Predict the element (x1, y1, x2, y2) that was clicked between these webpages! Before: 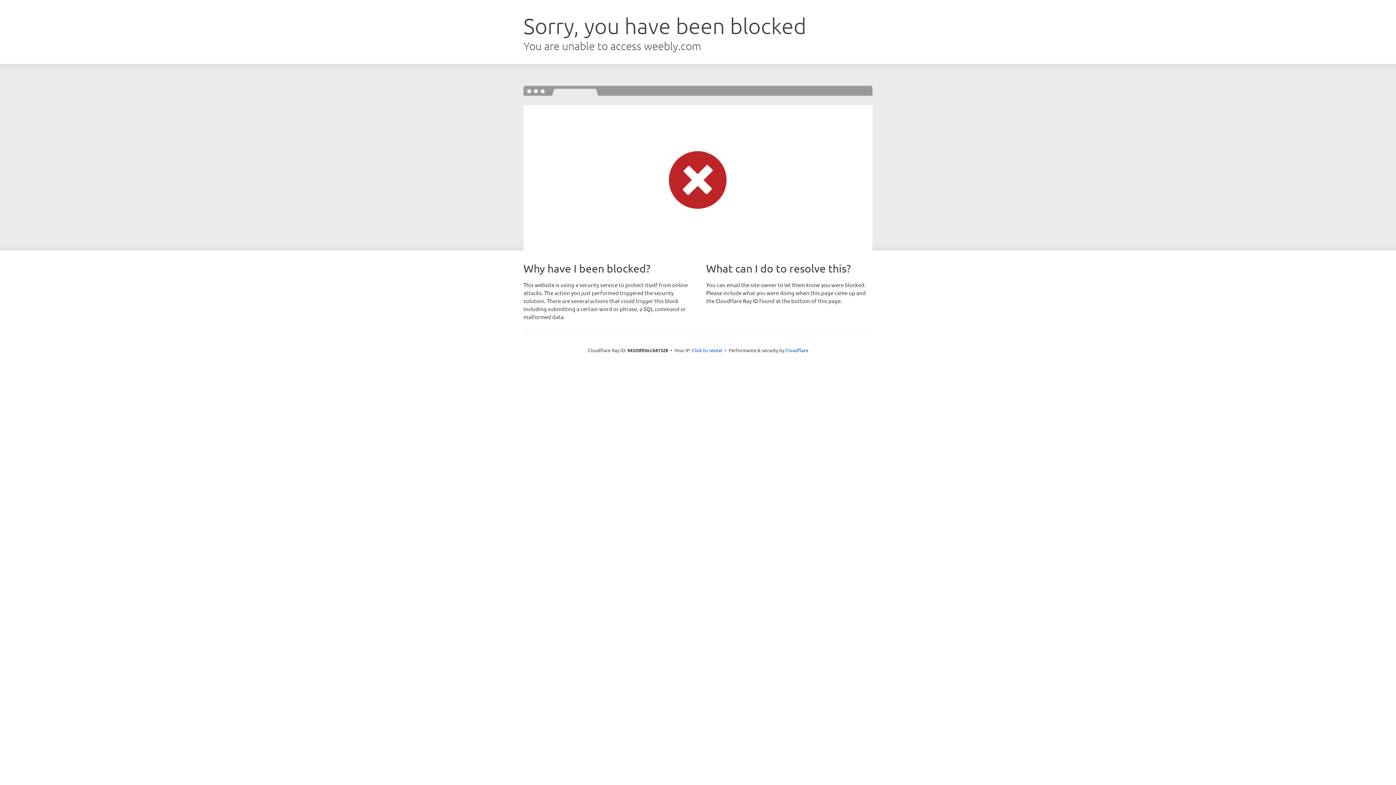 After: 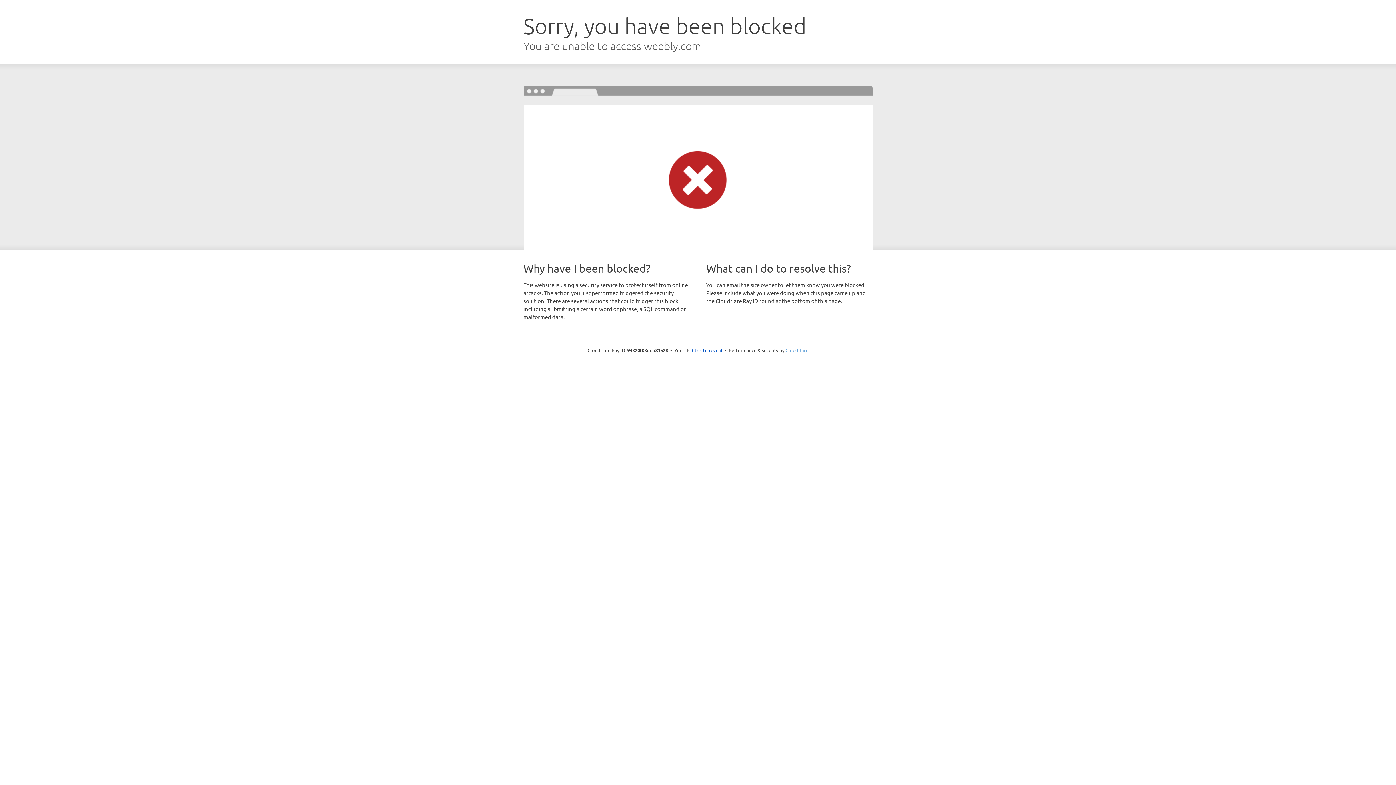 Action: label: Cloudflare bbox: (785, 347, 808, 353)